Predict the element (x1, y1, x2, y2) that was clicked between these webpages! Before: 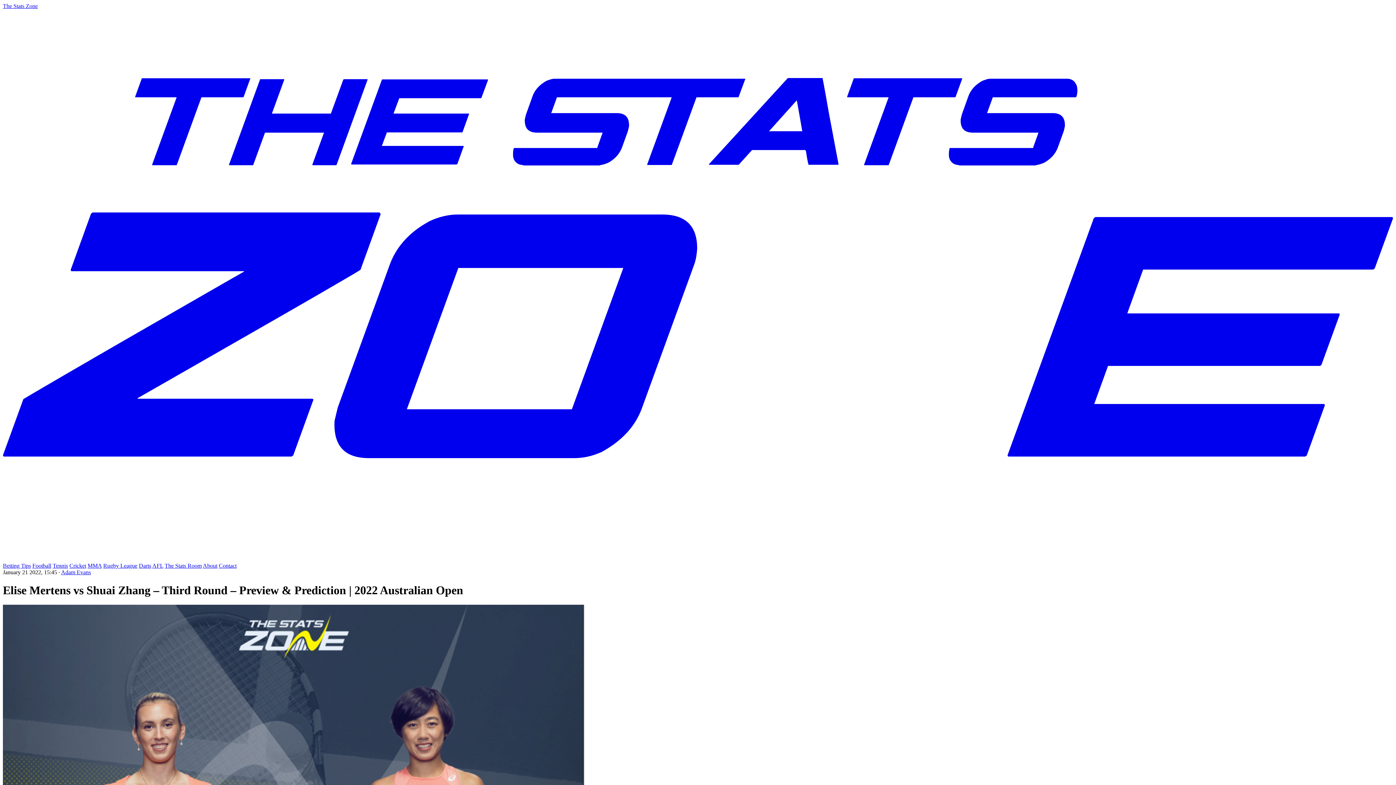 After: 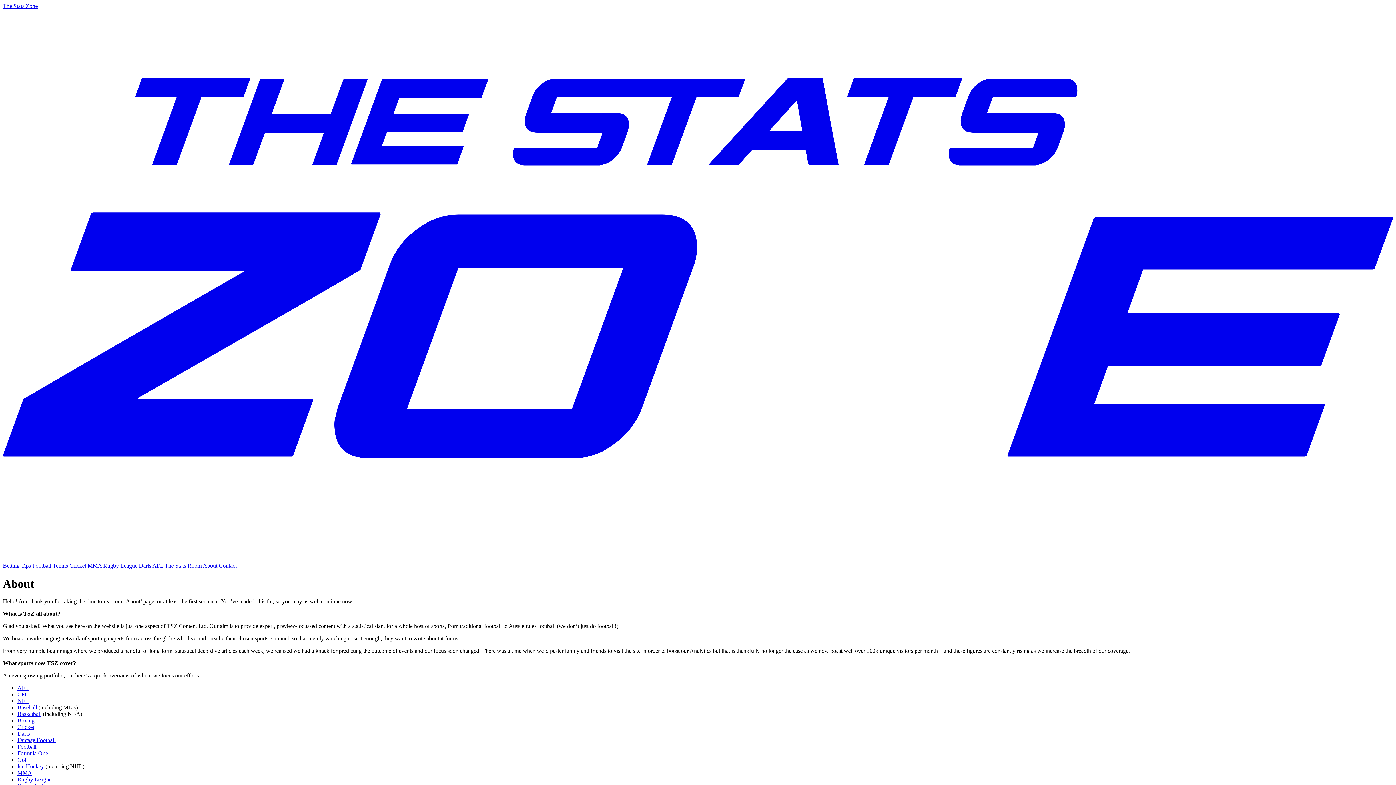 Action: label: About bbox: (202, 563, 217, 569)